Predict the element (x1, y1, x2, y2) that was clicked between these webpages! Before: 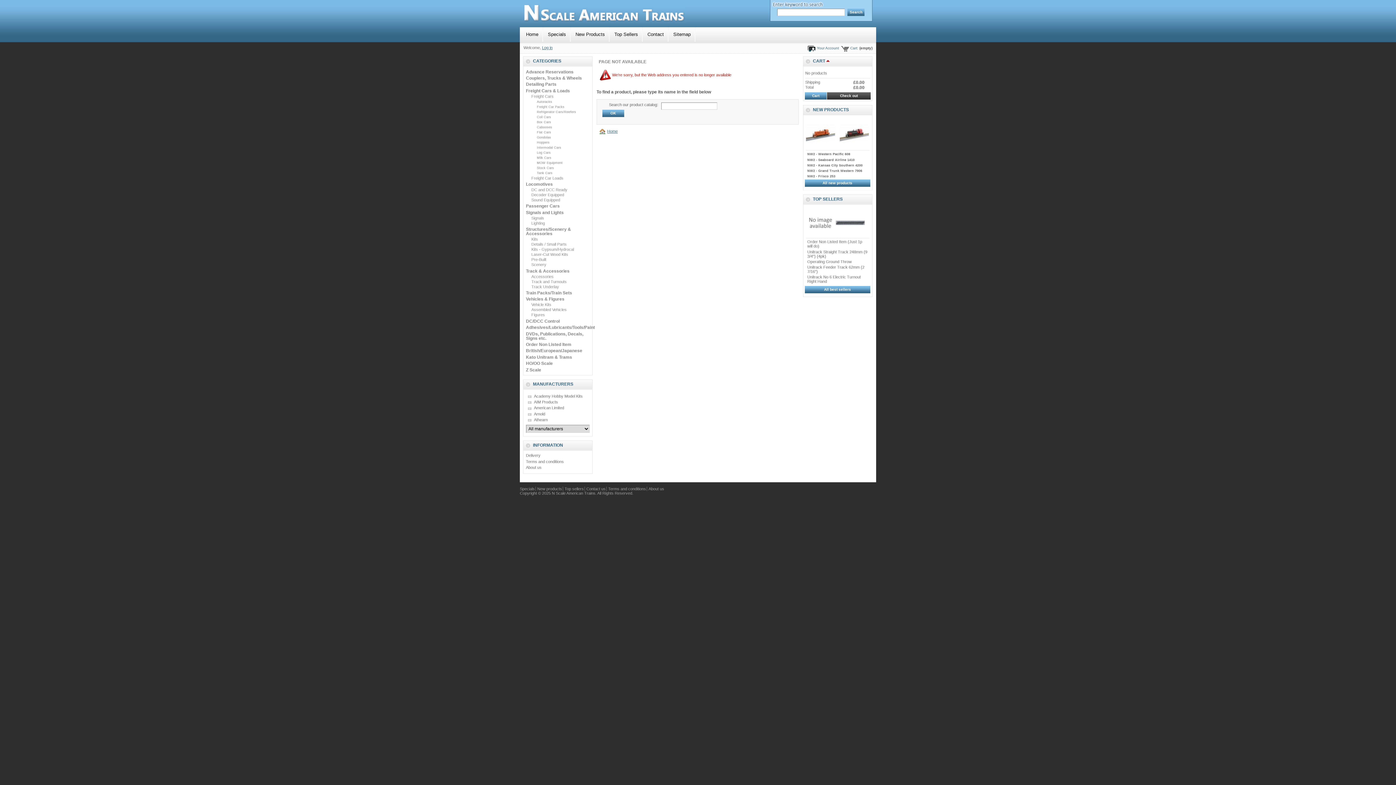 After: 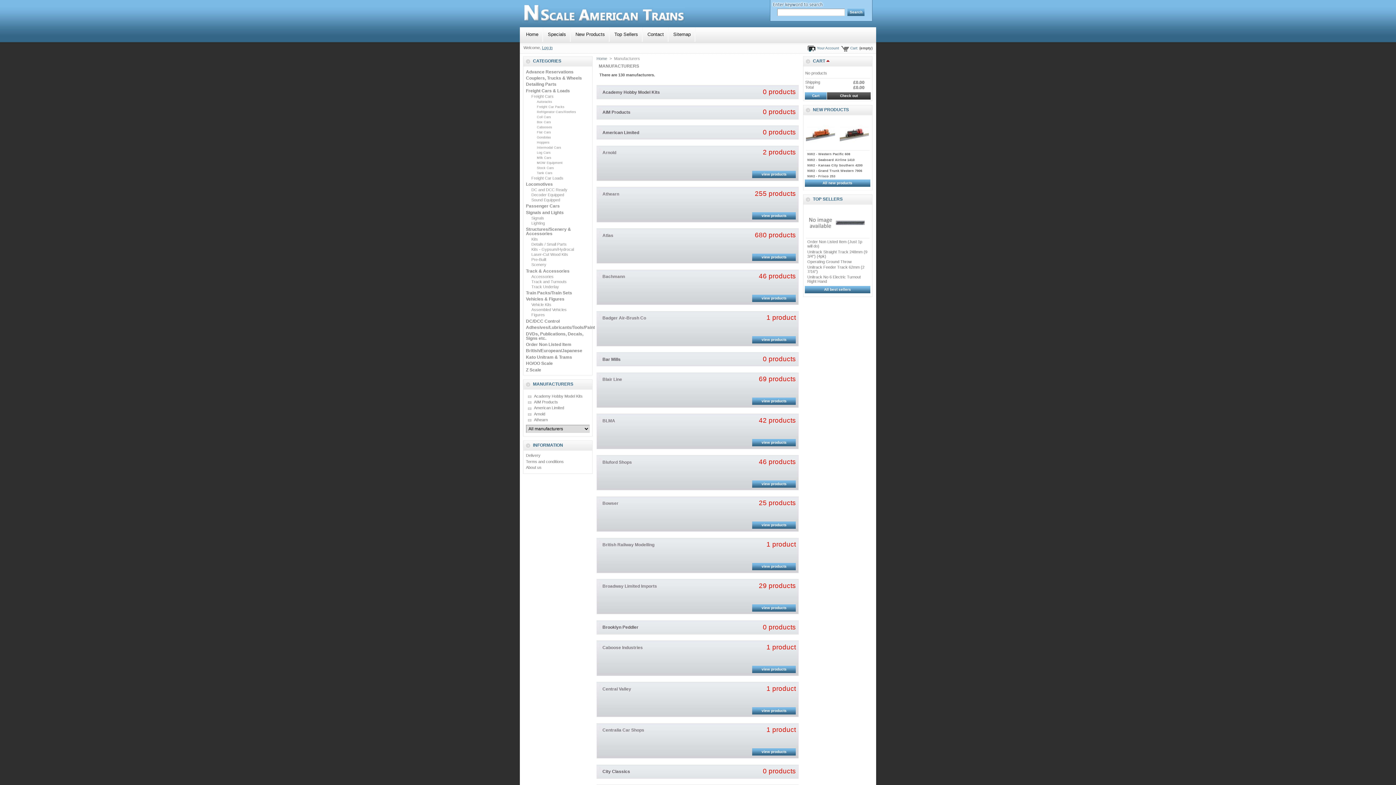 Action: label: MANUFACTURERS bbox: (533, 381, 573, 386)